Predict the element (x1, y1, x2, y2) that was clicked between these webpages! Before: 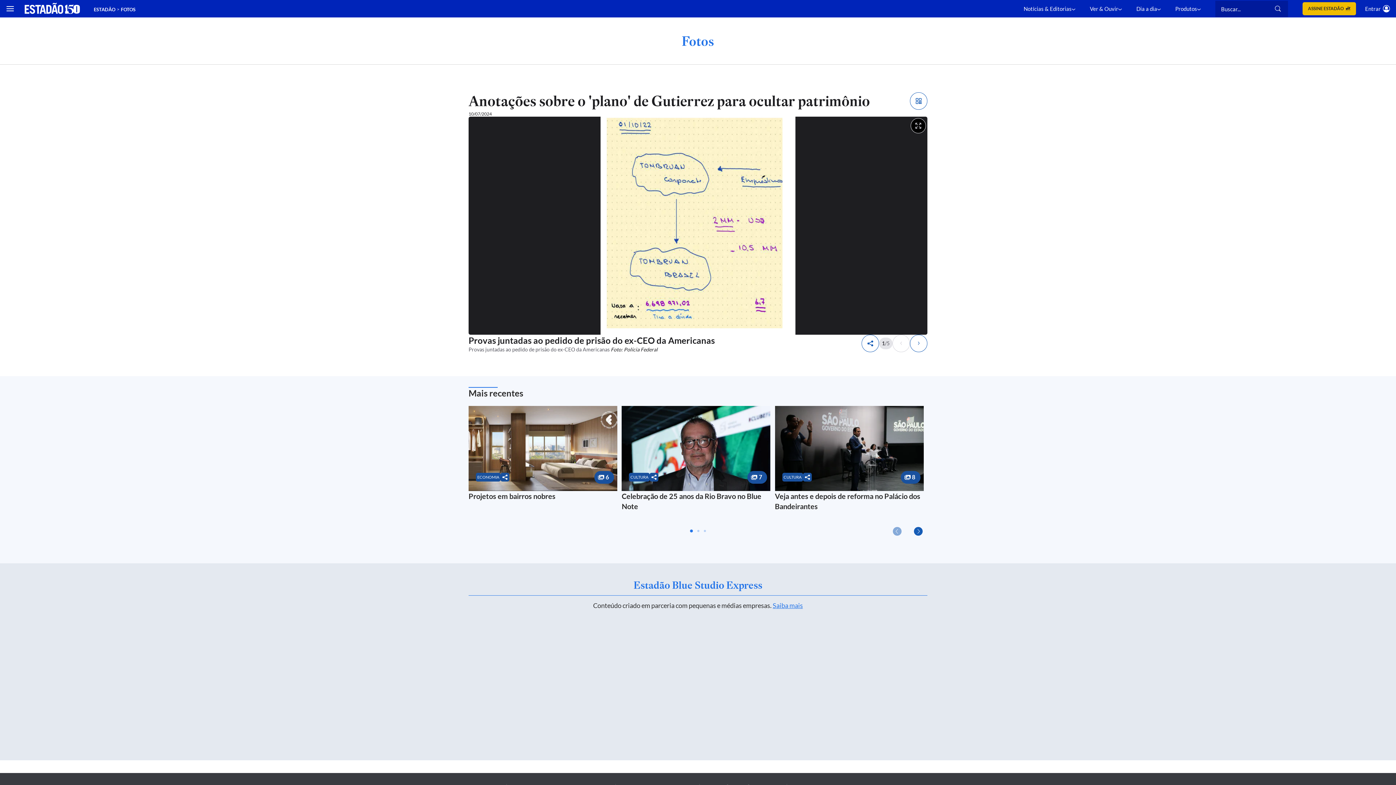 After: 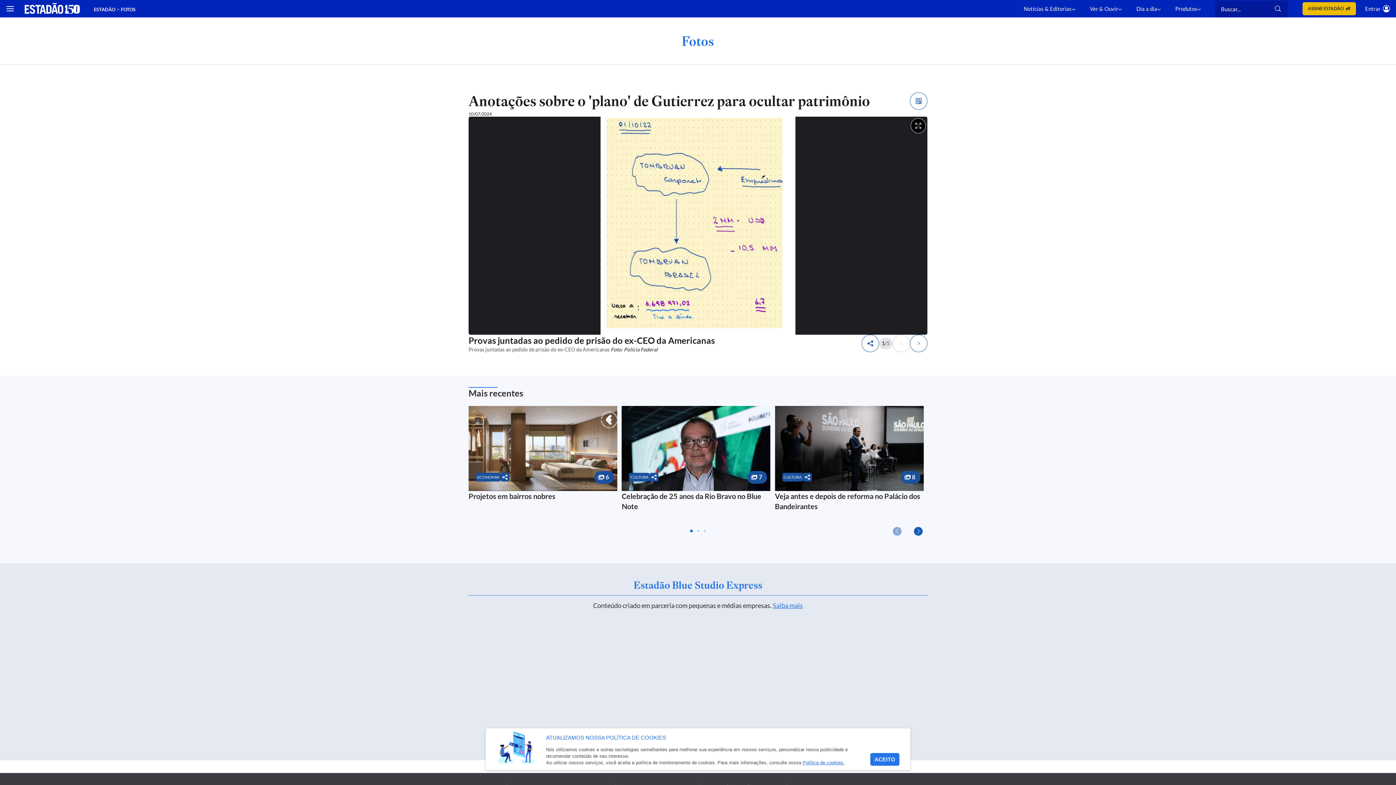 Action: bbox: (93, 6, 115, 12) label: ESTADÃO